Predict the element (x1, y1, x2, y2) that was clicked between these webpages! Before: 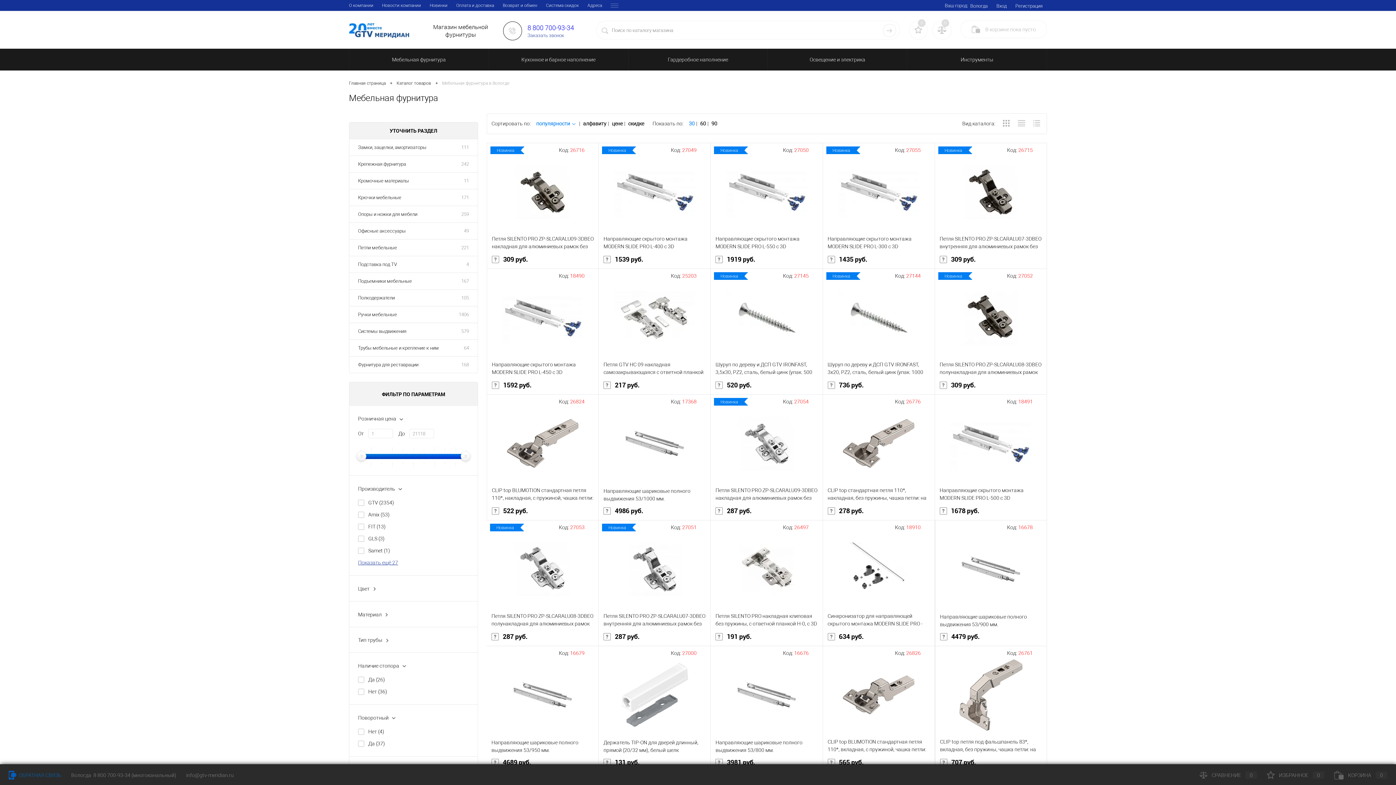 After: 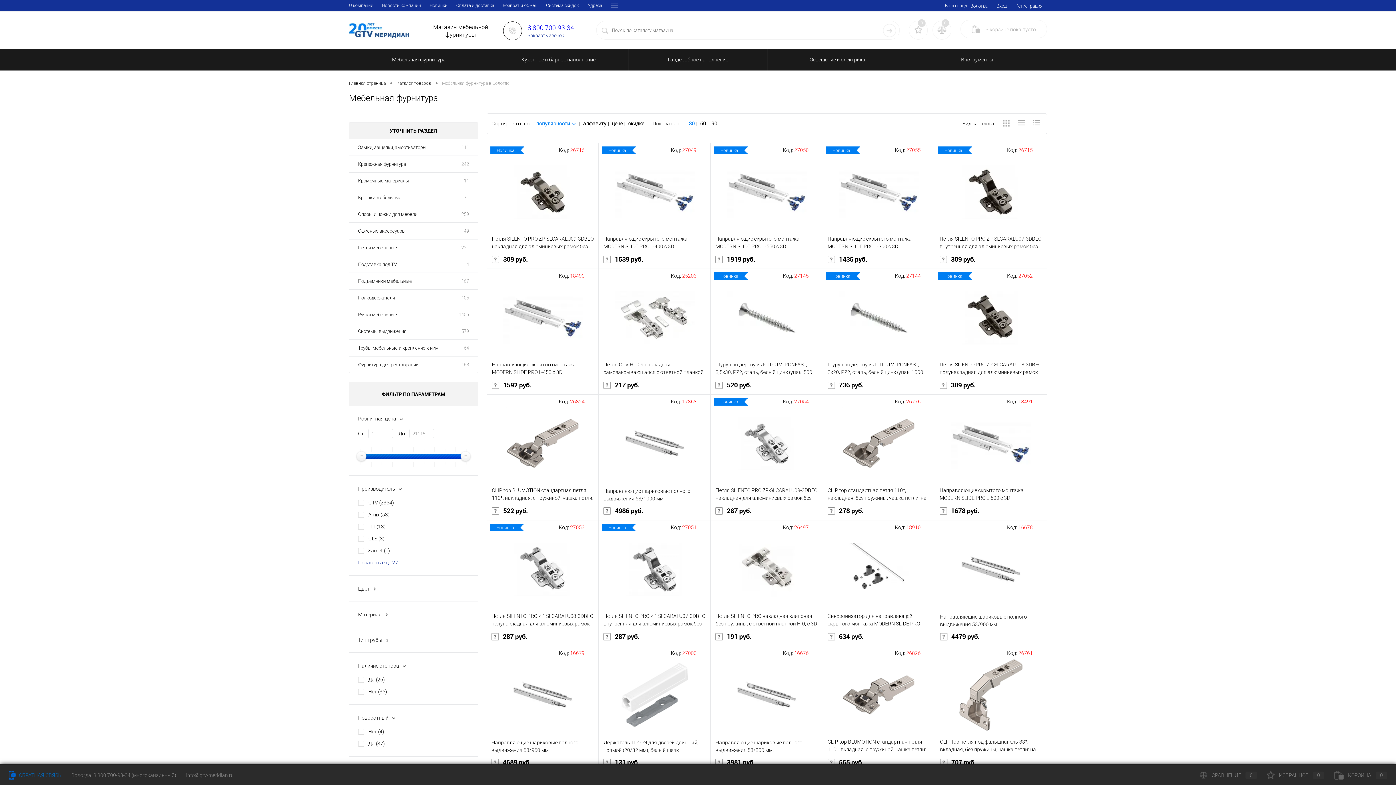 Action: bbox: (932, 20, 951, 39)